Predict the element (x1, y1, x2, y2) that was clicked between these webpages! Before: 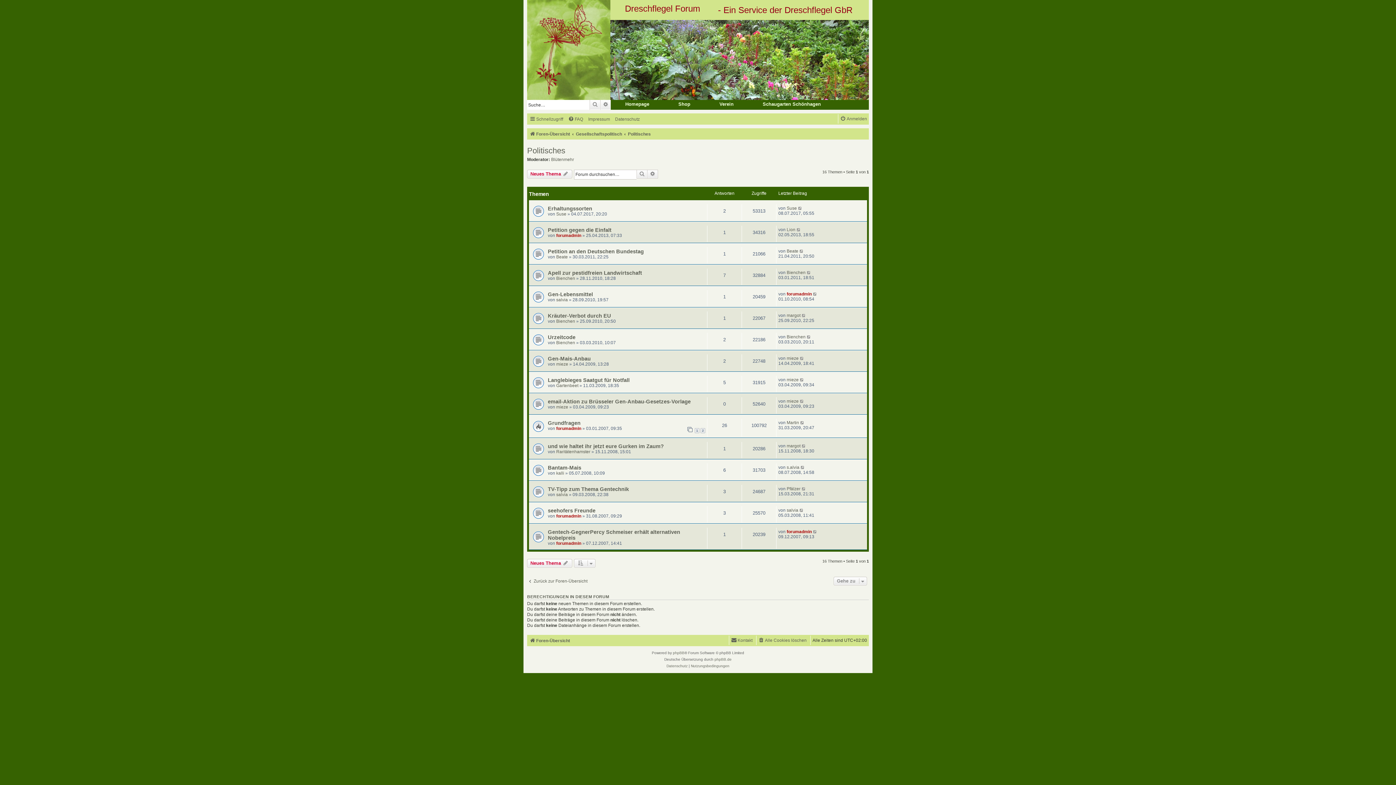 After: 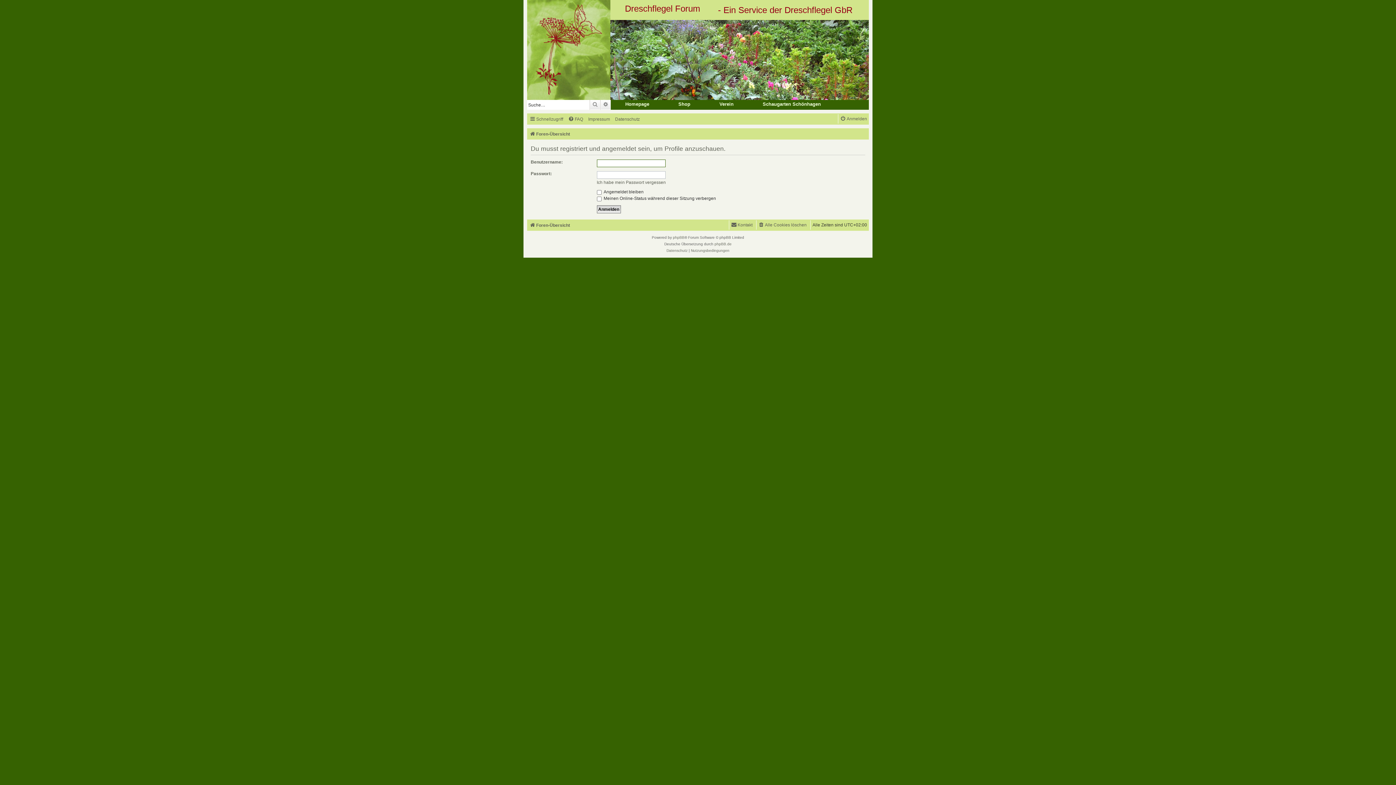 Action: bbox: (786, 355, 798, 361) label: mieze